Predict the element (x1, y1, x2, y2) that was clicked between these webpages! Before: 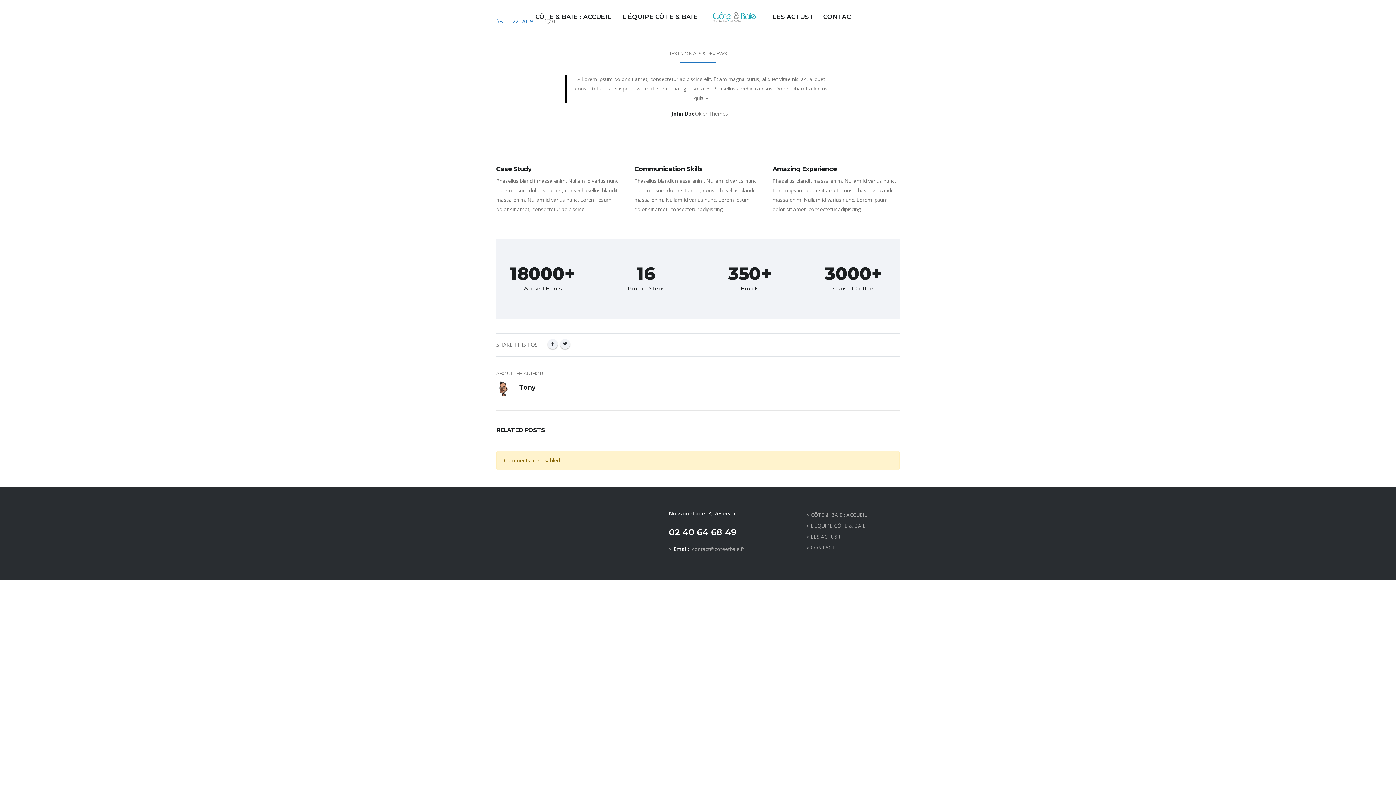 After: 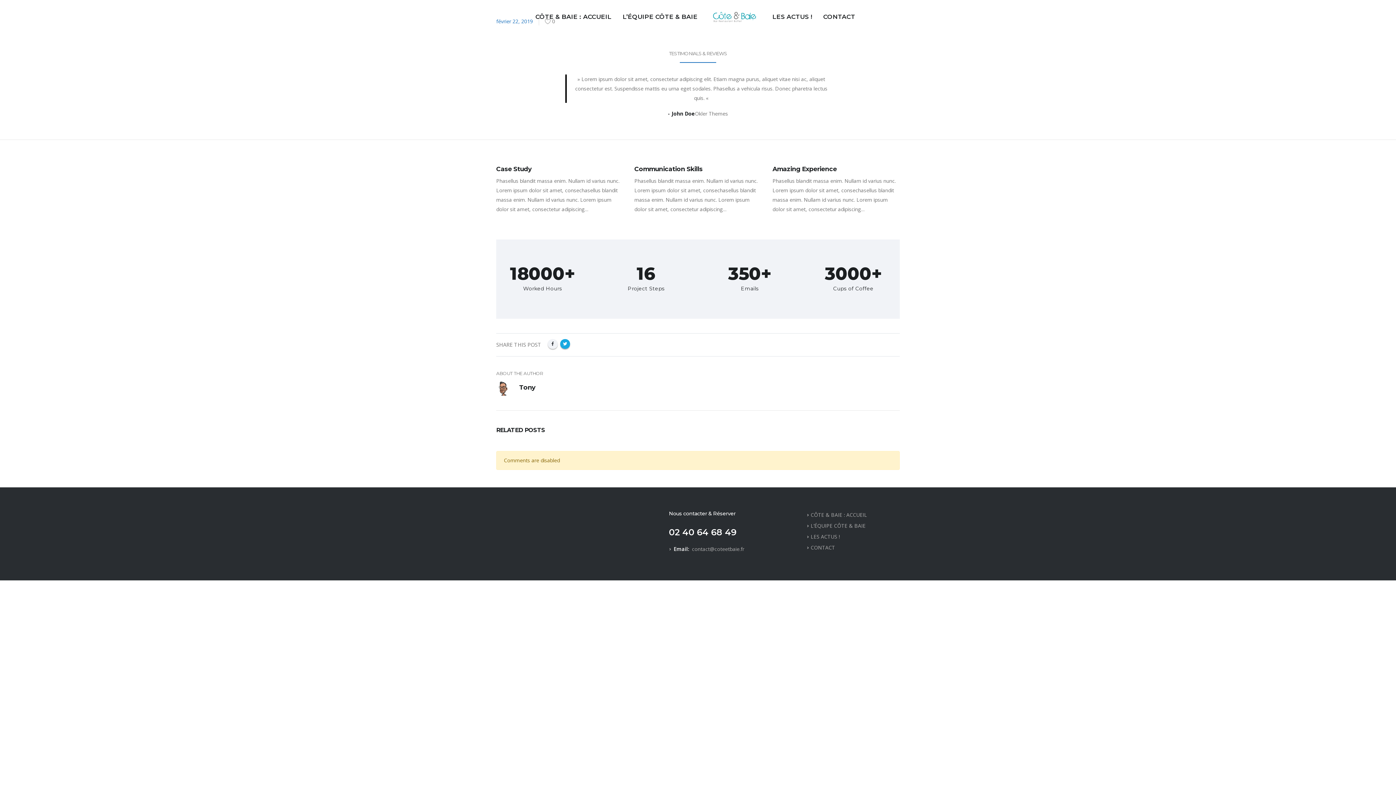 Action: bbox: (560, 339, 570, 349)